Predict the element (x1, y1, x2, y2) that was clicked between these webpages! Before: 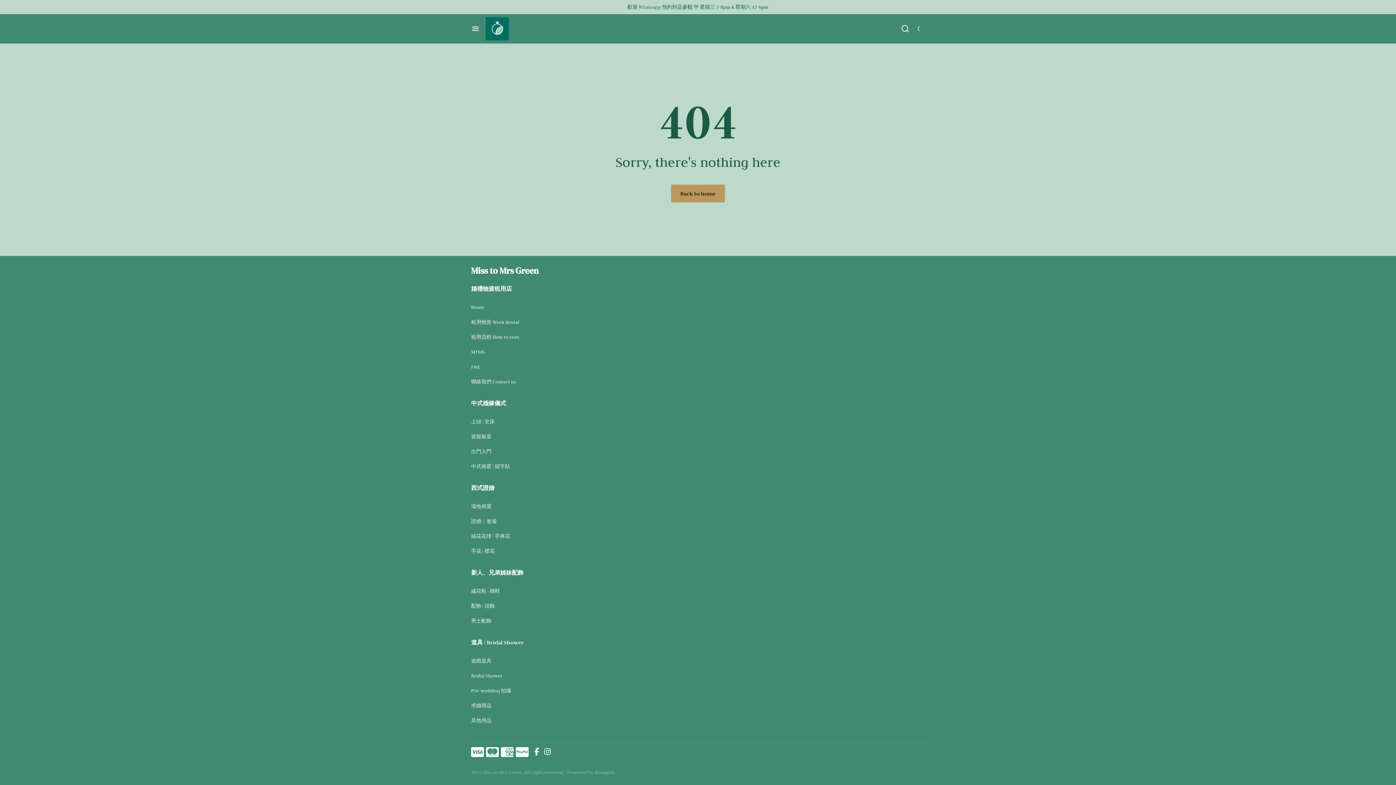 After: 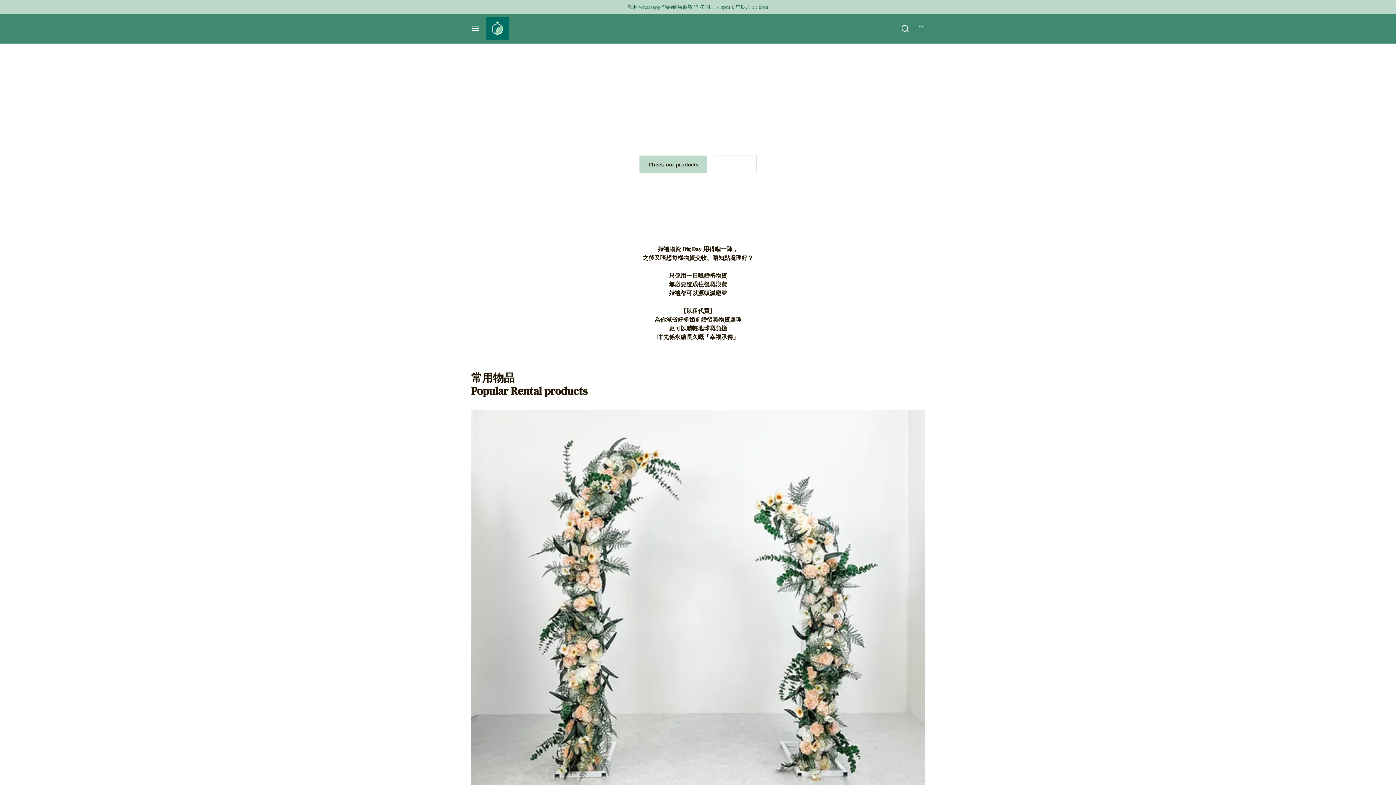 Action: bbox: (471, 265, 538, 276) label: Miss to Mrs Green